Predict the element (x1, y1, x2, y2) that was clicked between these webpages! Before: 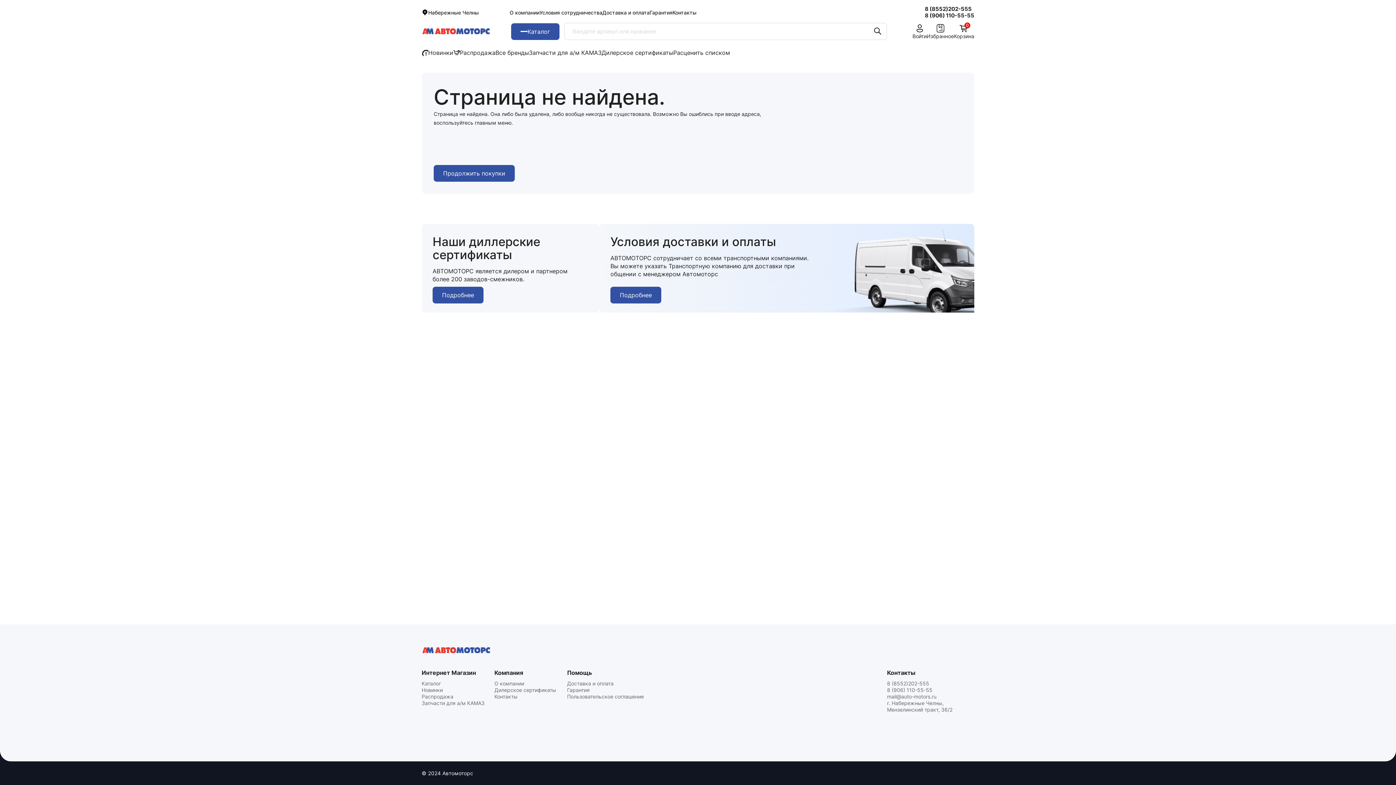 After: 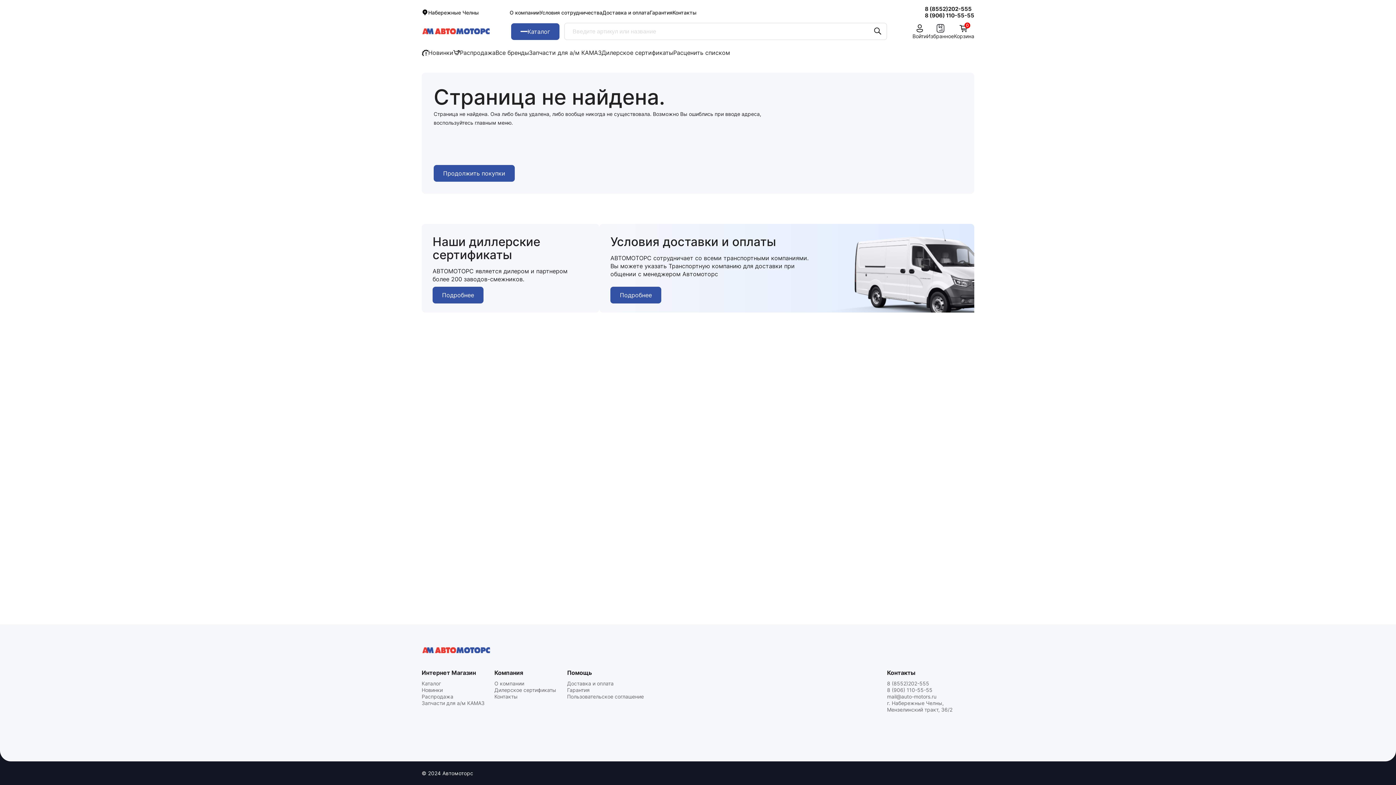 Action: label: 8 (8552)202-555
8 (906) 110-55-55 bbox: (925, 5, 974, 18)